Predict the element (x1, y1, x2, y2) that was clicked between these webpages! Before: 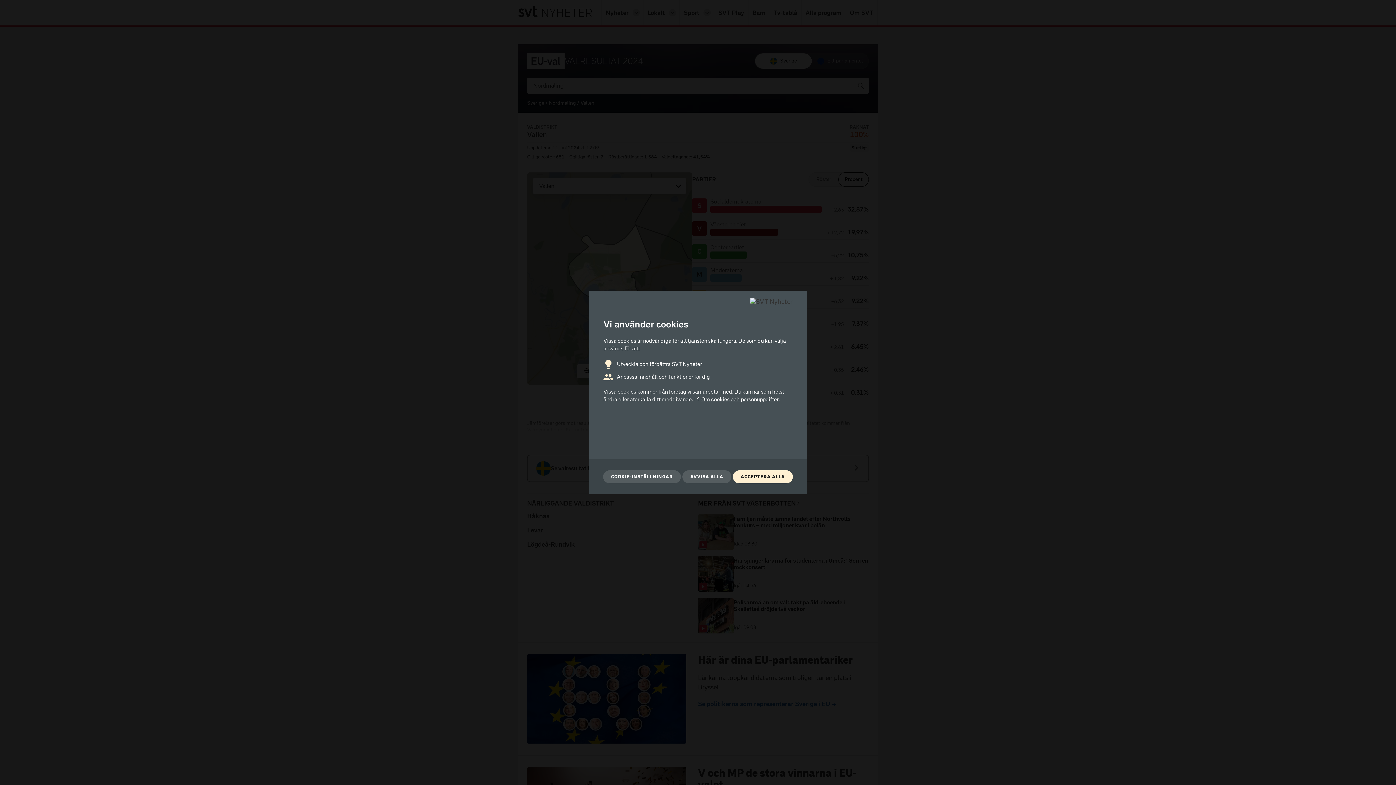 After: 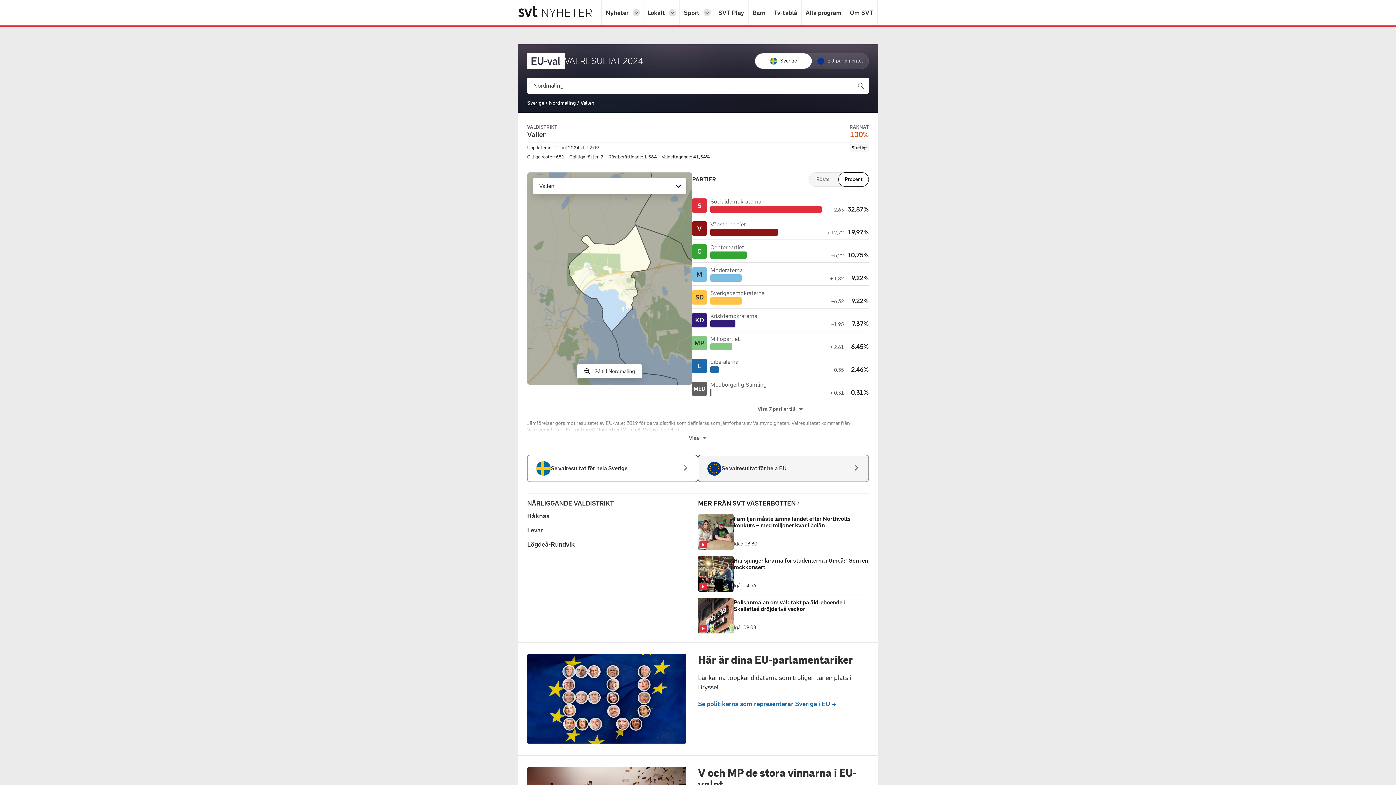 Action: label: ACCEPTERA ALLA bbox: (733, 470, 793, 483)